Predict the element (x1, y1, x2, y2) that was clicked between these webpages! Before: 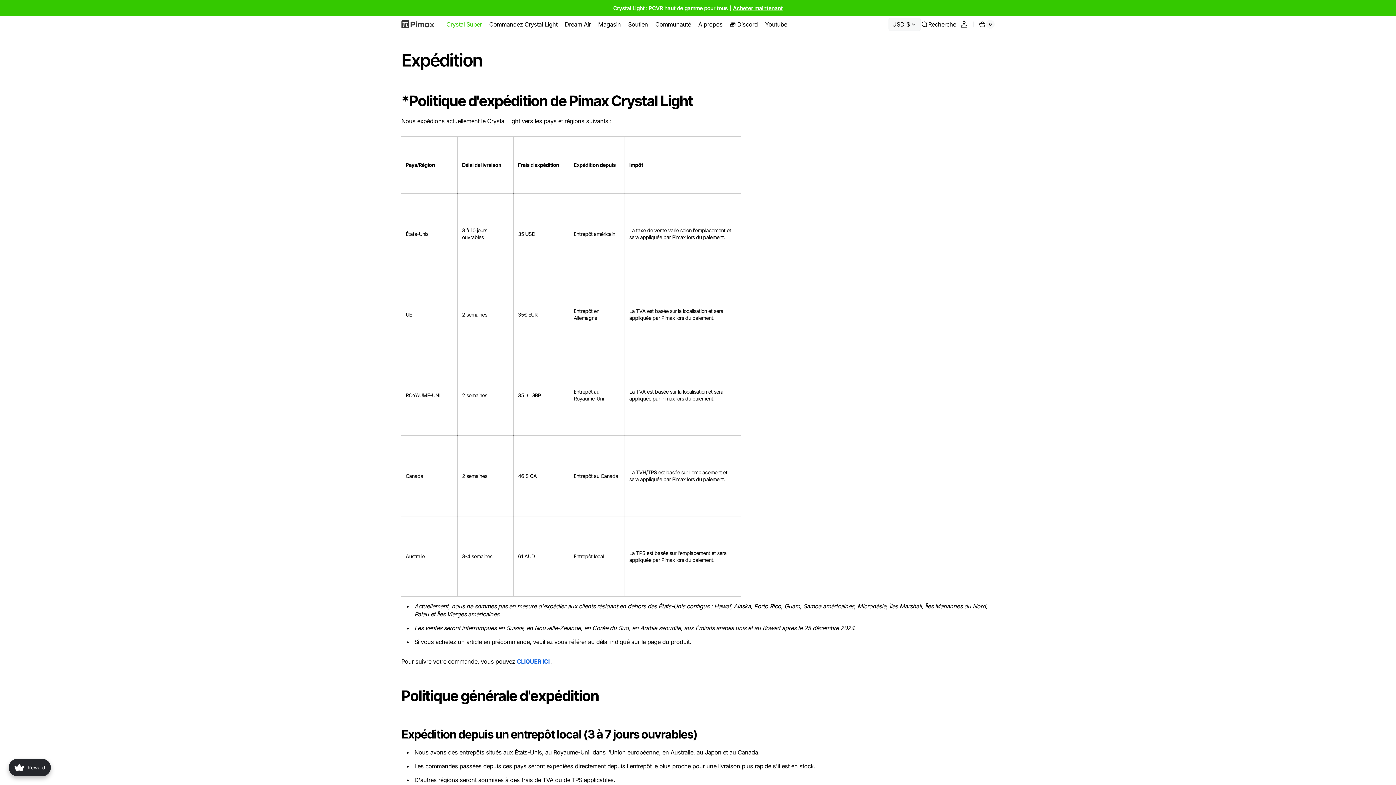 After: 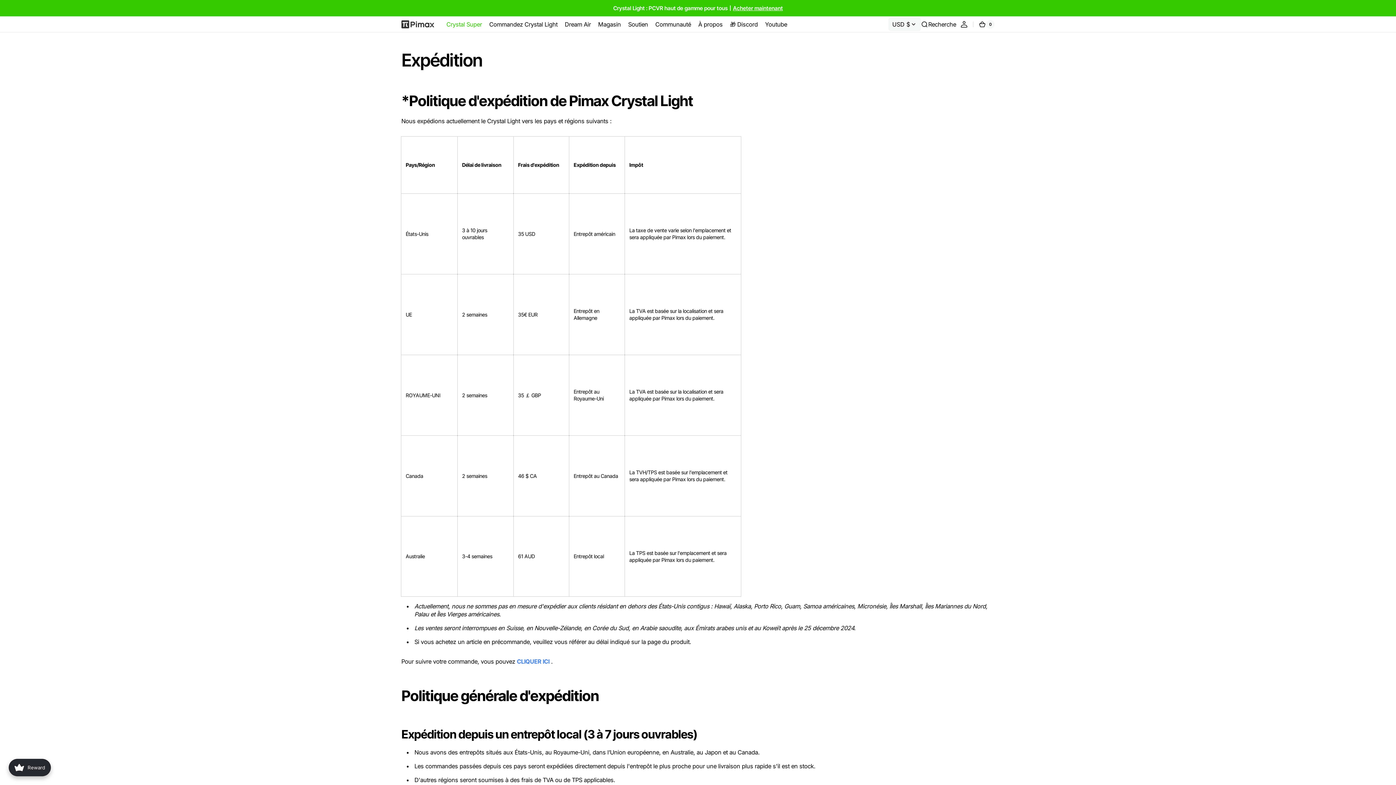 Action: label: CLIQUER ICI bbox: (516, 658, 549, 665)